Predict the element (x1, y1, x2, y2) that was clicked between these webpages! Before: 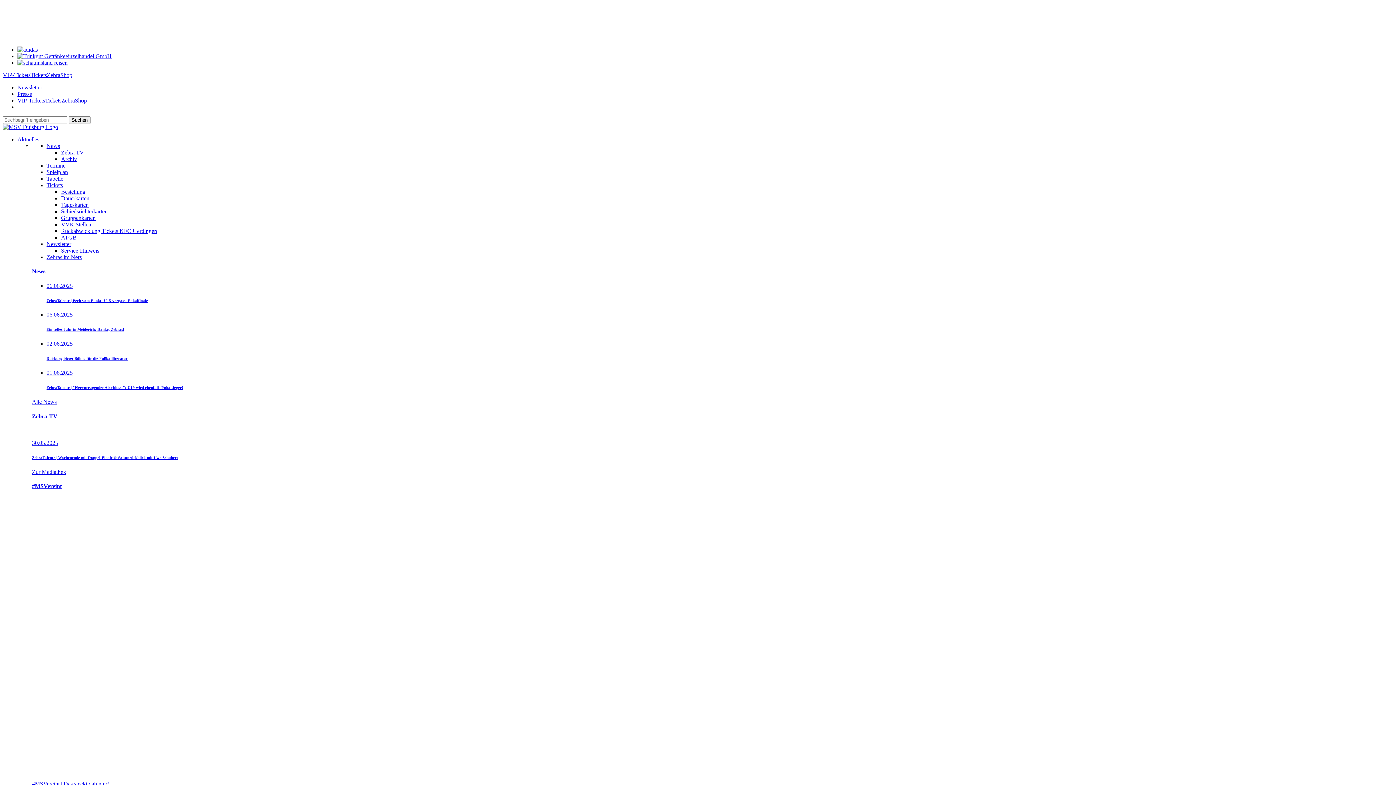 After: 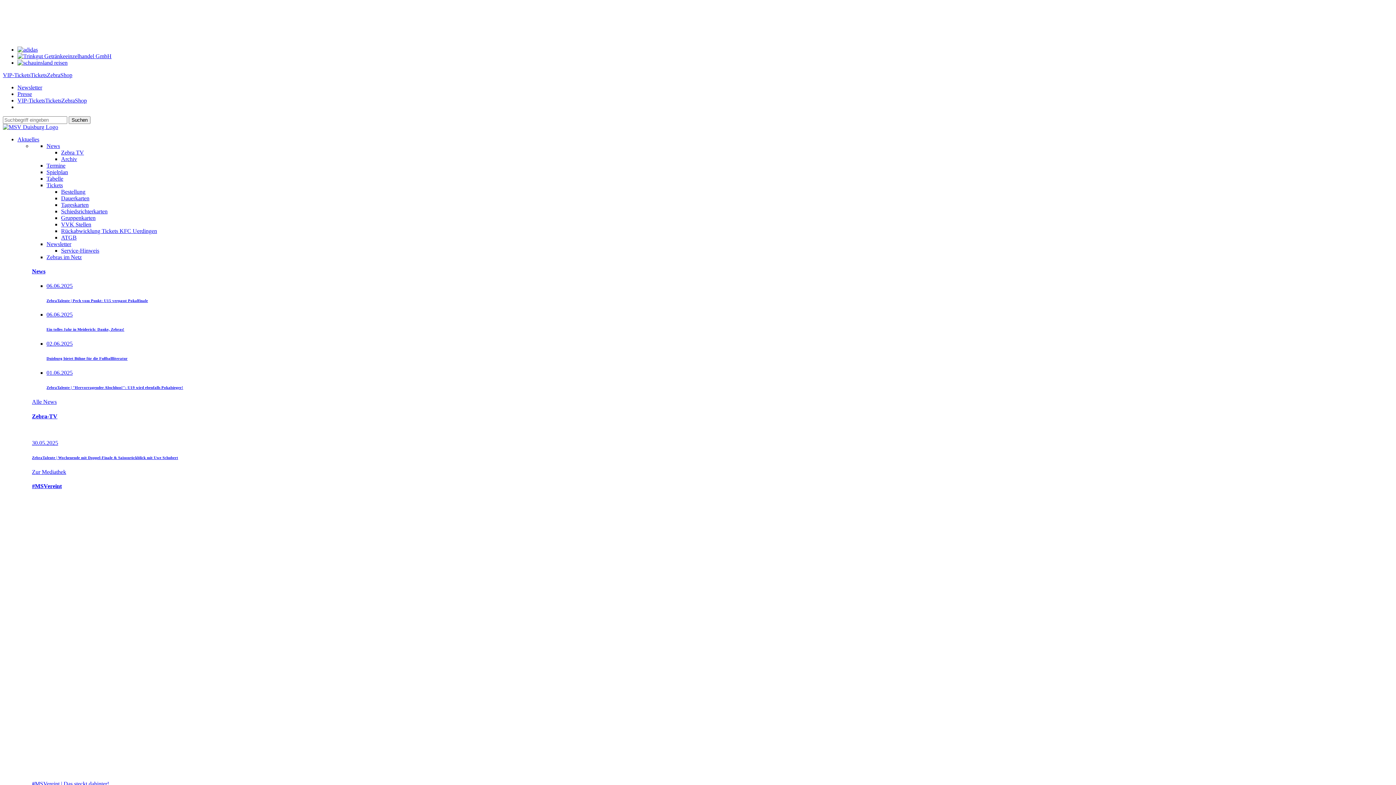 Action: label: ATGB bbox: (61, 234, 76, 240)